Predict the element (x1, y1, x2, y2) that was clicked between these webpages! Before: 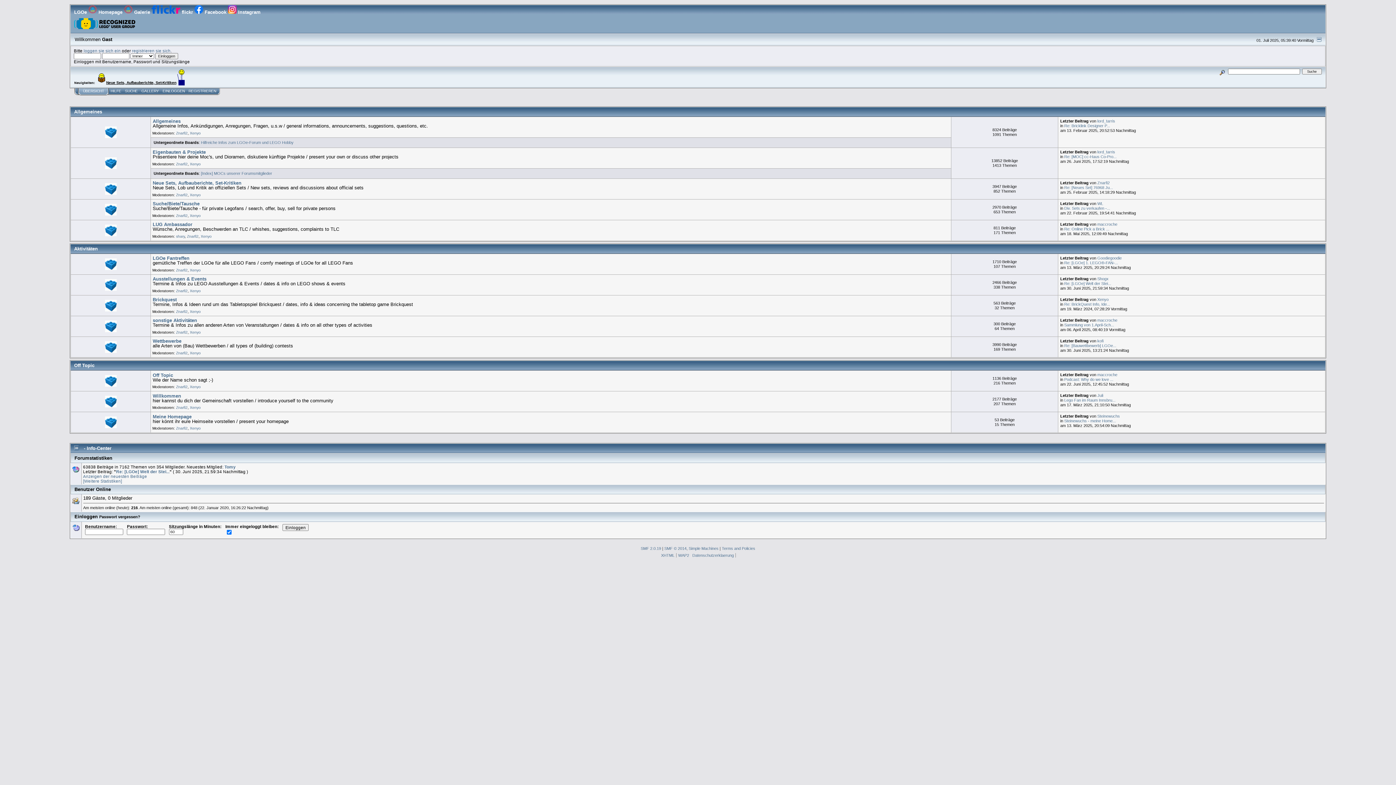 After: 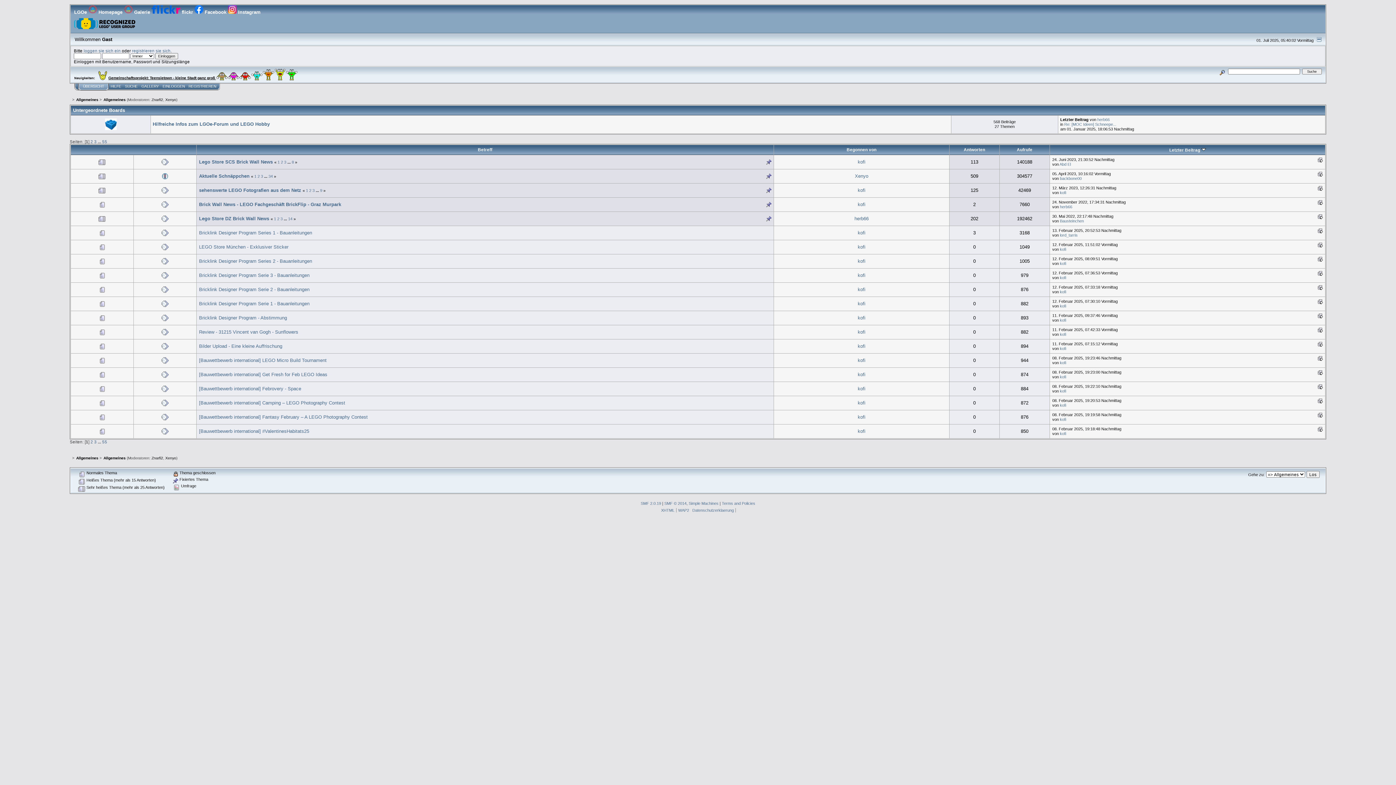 Action: bbox: (152, 118, 180, 124) label: Allgemeines